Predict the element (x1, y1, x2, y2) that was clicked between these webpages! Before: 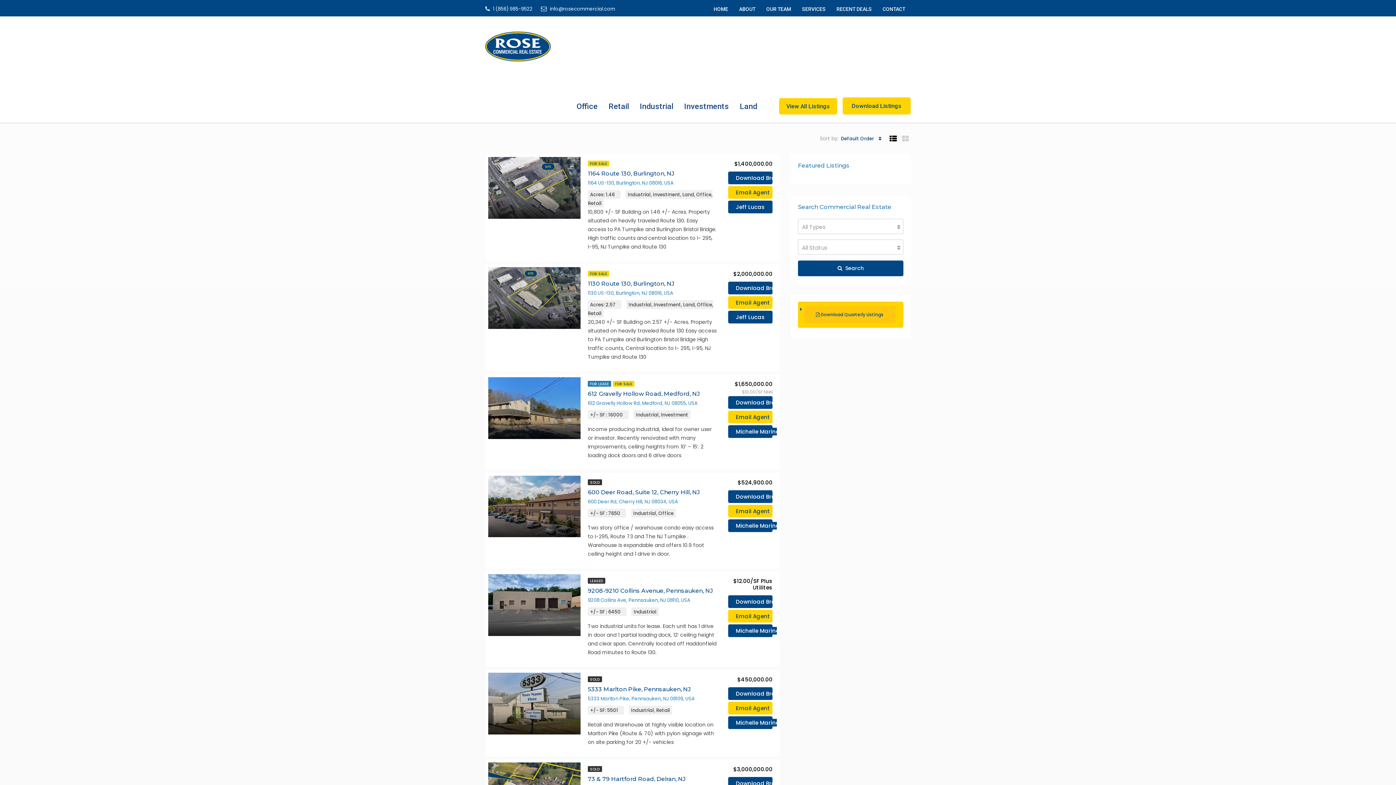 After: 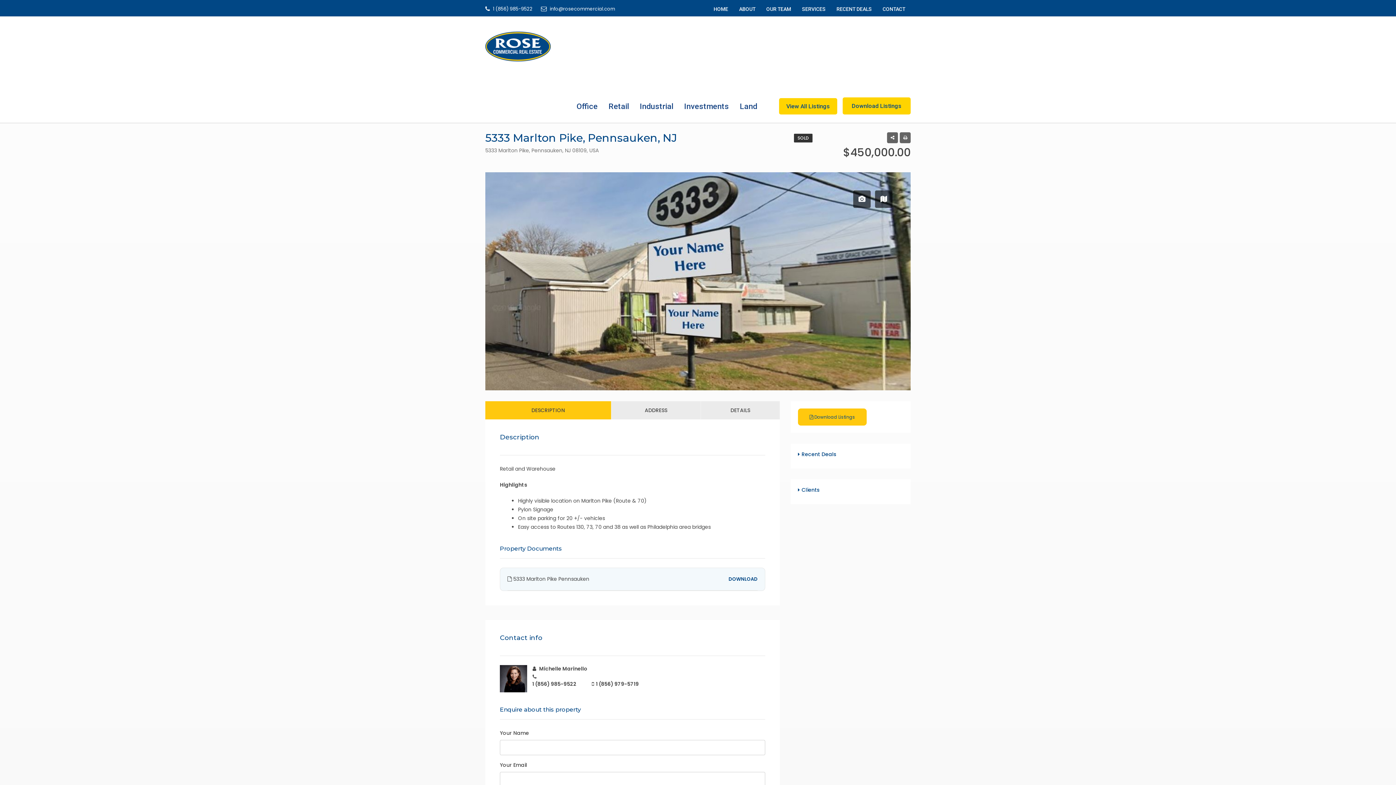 Action: bbox: (588, 686, 717, 693) label: 5333 Marlton Pike, Pennsauken, NJ